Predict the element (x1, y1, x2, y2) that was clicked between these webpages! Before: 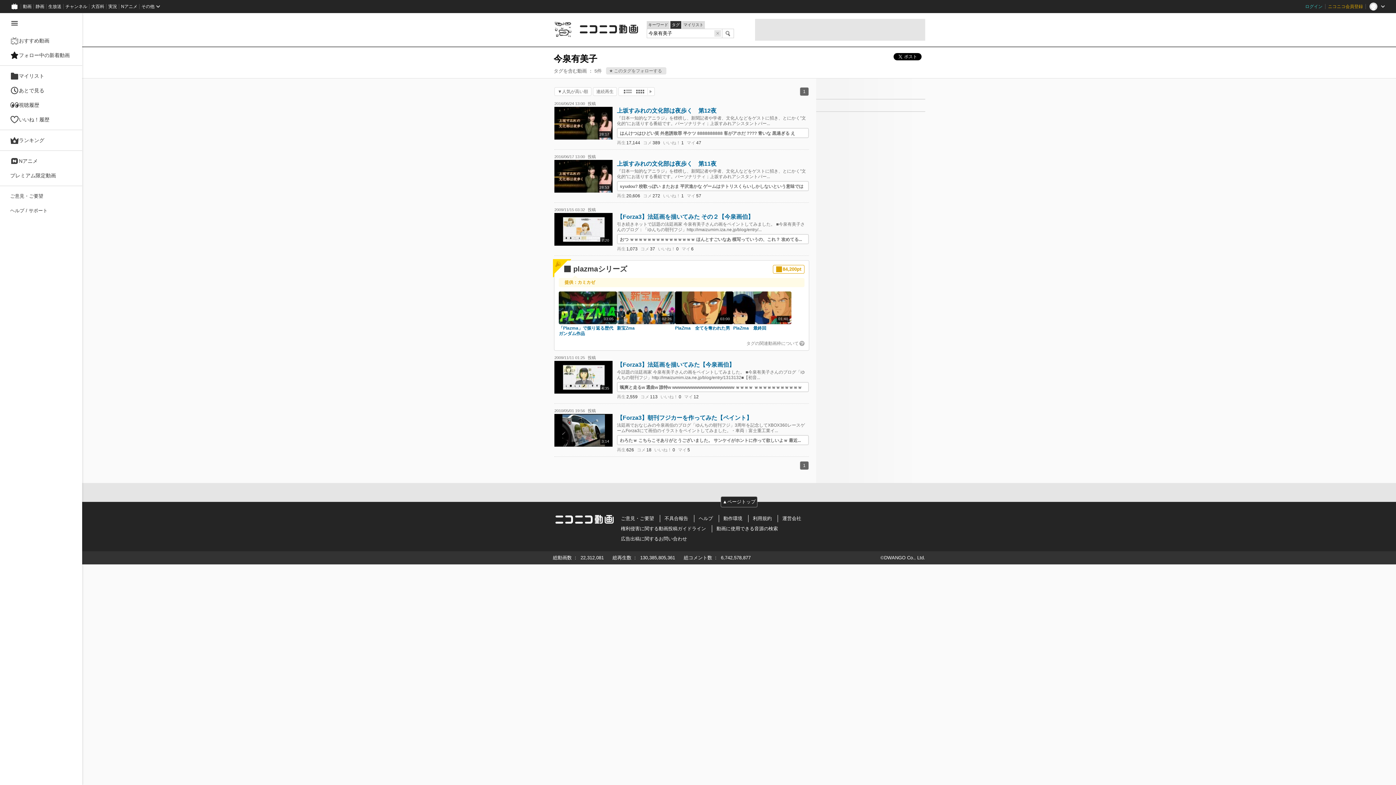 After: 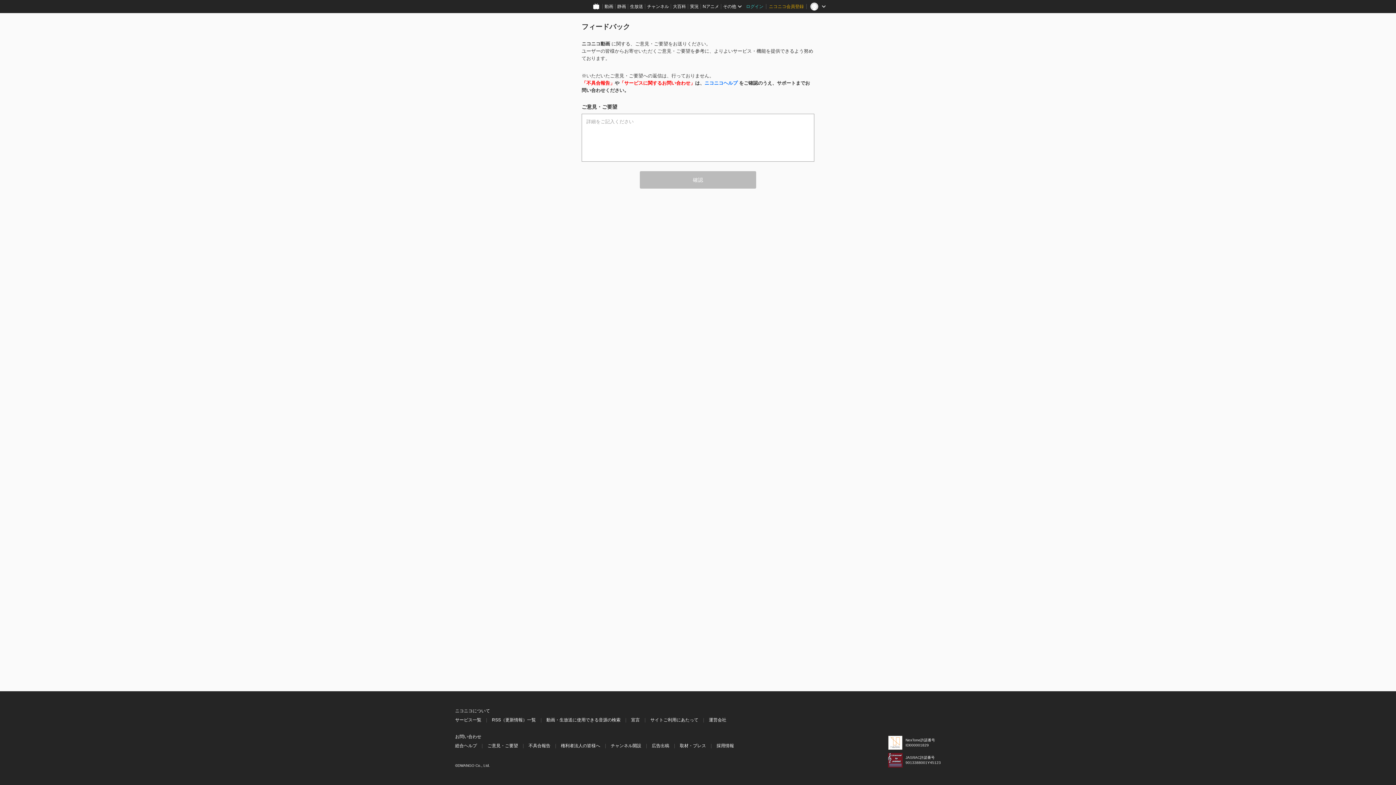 Action: label: ご意見・ご要望 bbox: (5, 189, 77, 203)